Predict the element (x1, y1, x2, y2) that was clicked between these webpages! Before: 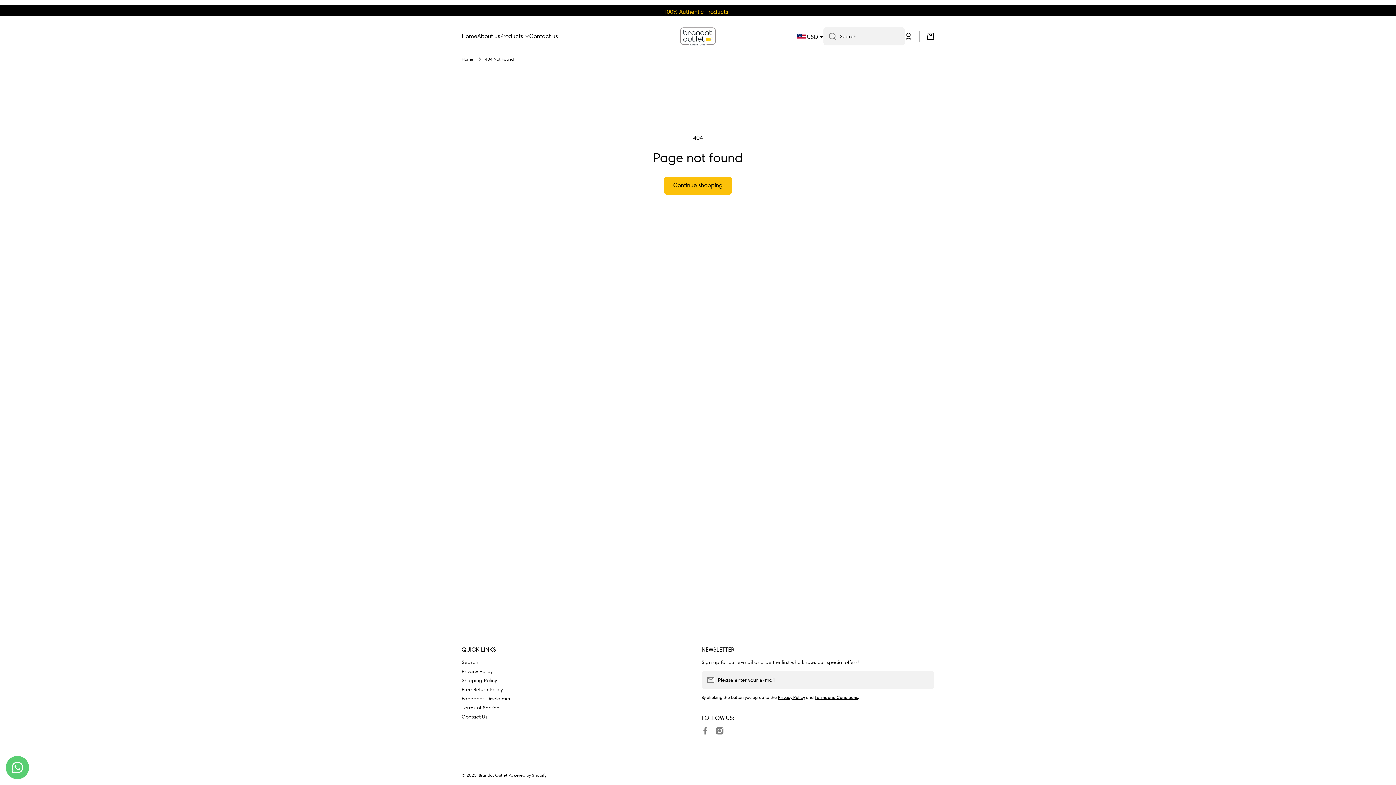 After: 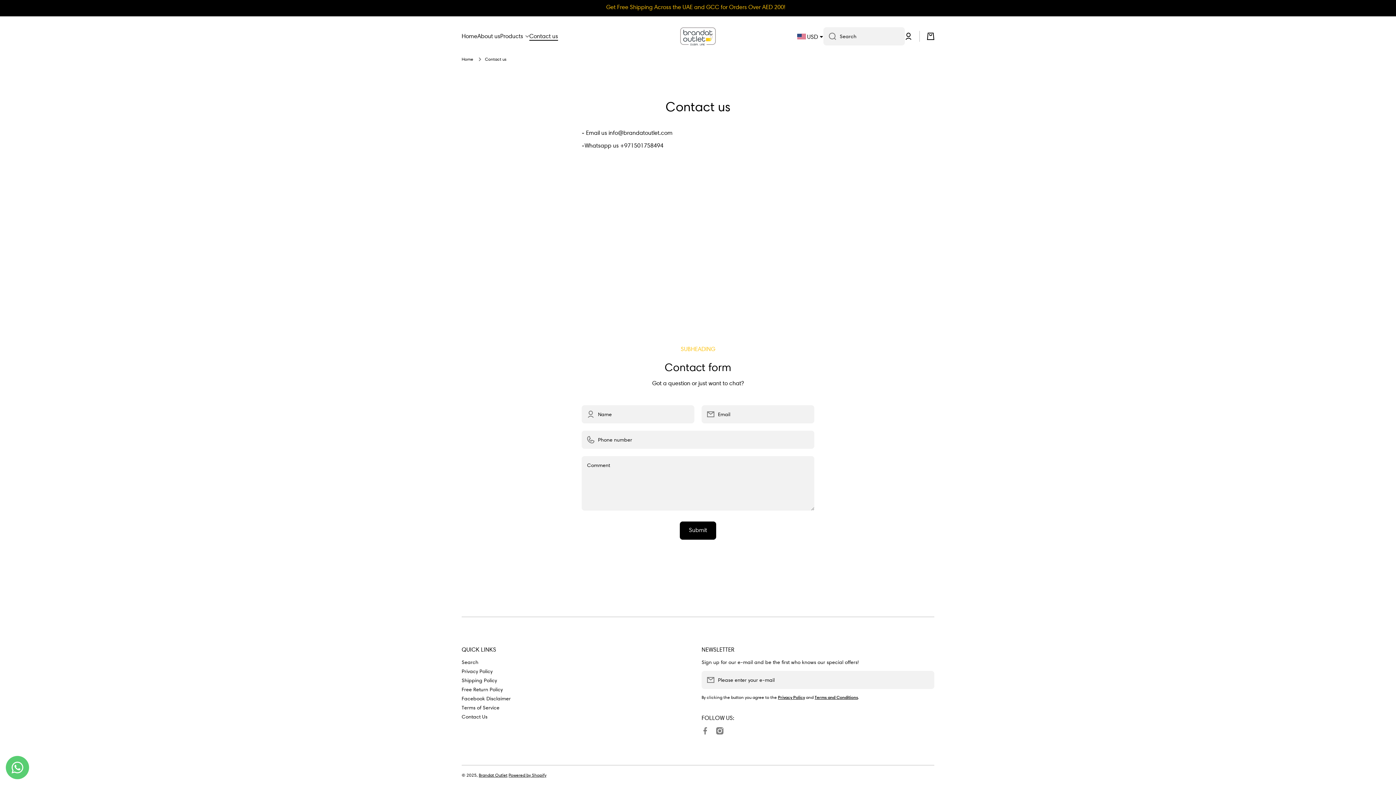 Action: label: Contact Us bbox: (461, 711, 487, 720)